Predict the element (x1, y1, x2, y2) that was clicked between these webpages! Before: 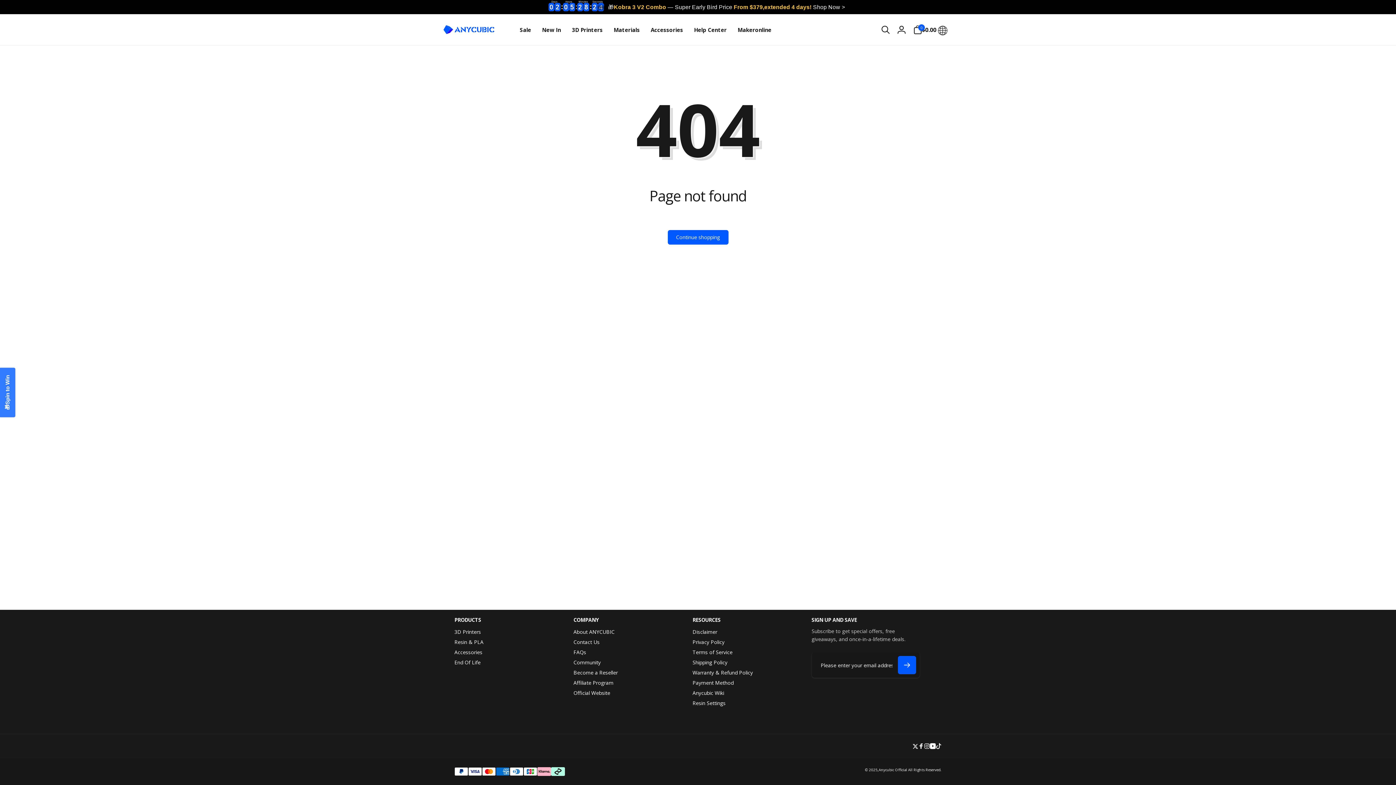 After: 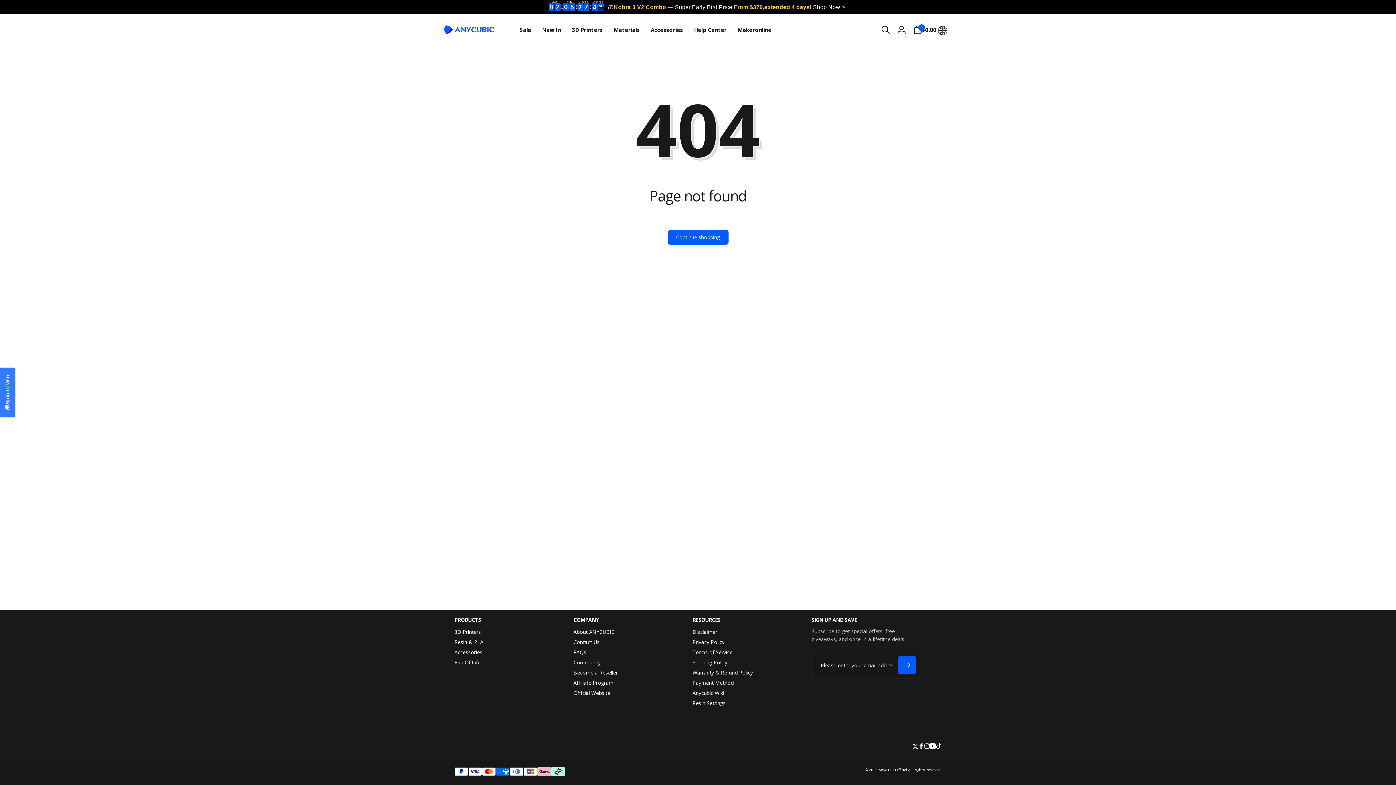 Action: bbox: (692, 647, 732, 657) label: Terms of Service